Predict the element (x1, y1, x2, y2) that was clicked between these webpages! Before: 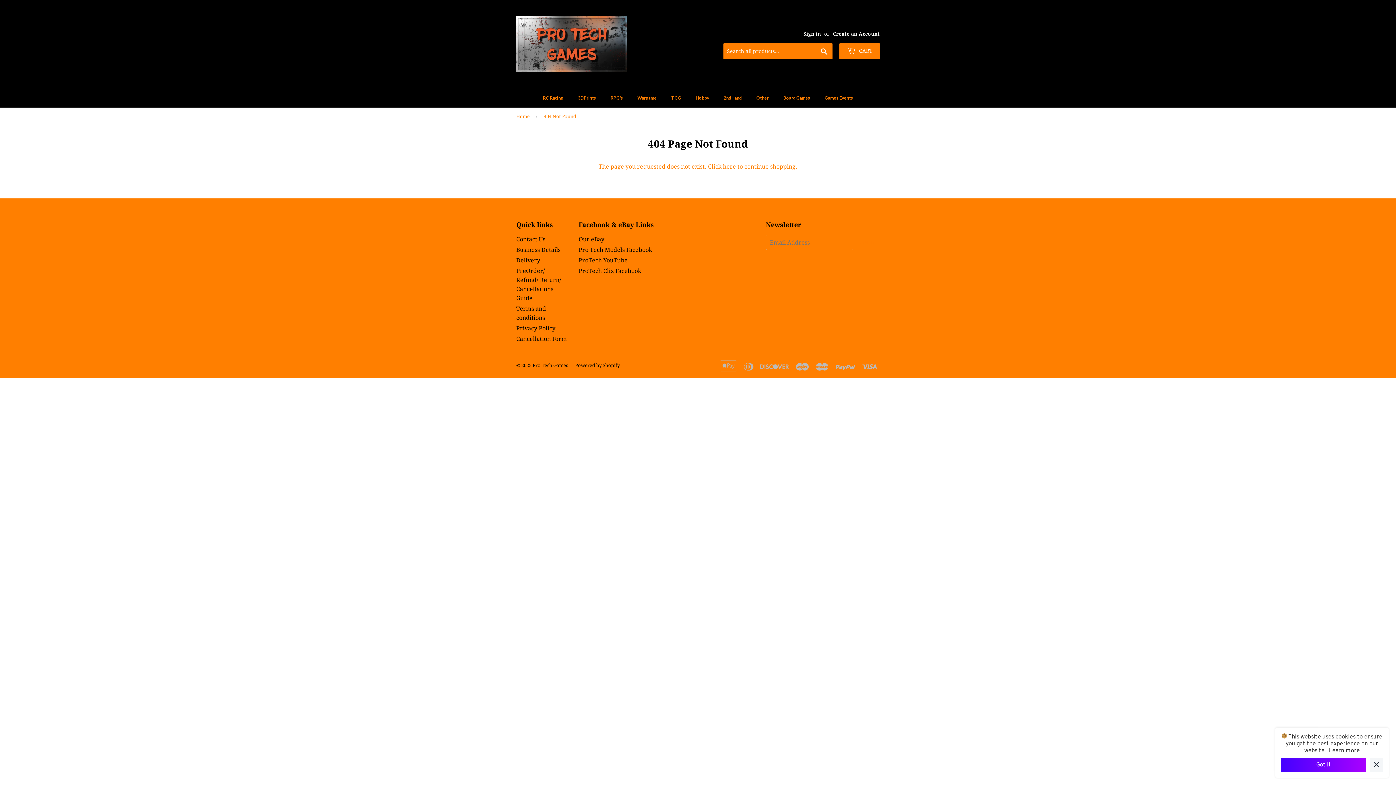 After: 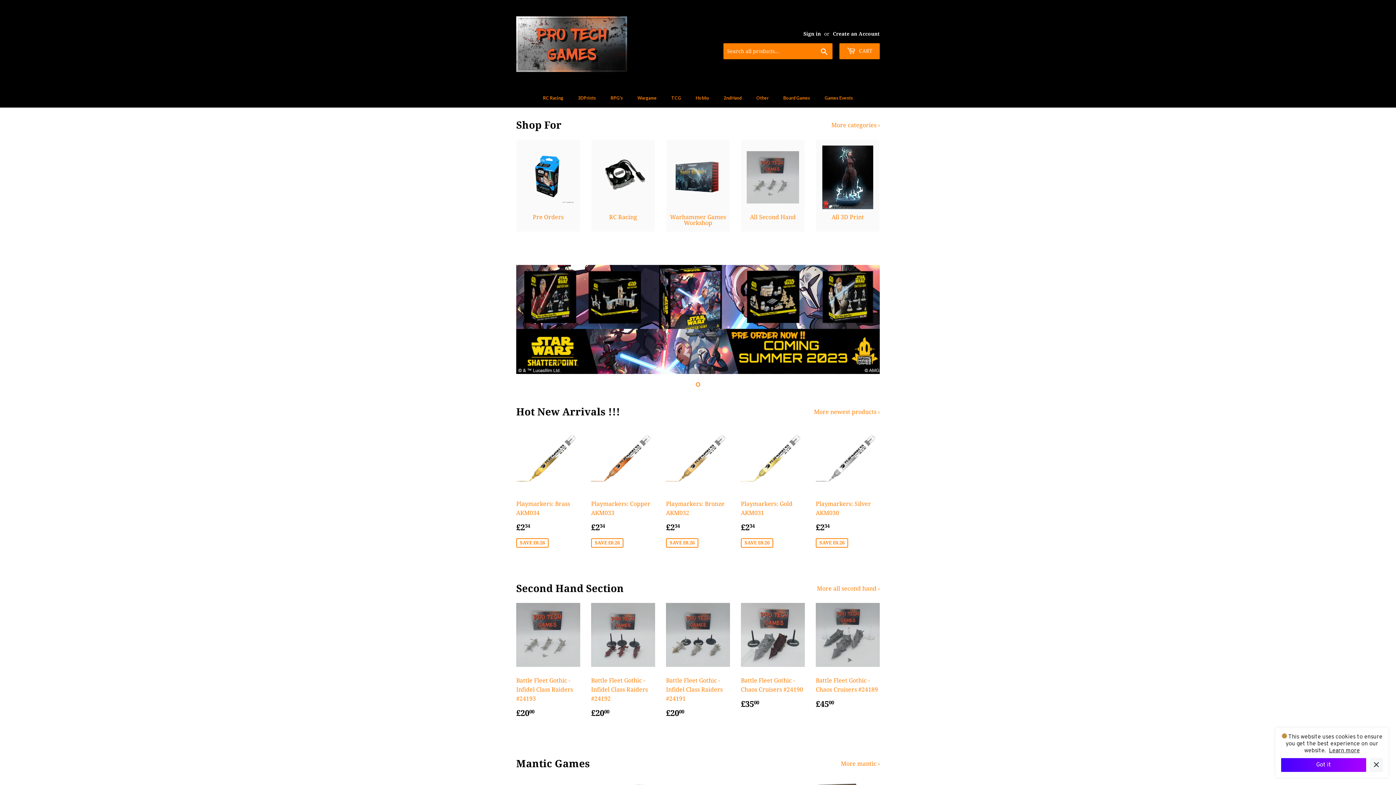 Action: label: Home bbox: (516, 107, 532, 125)